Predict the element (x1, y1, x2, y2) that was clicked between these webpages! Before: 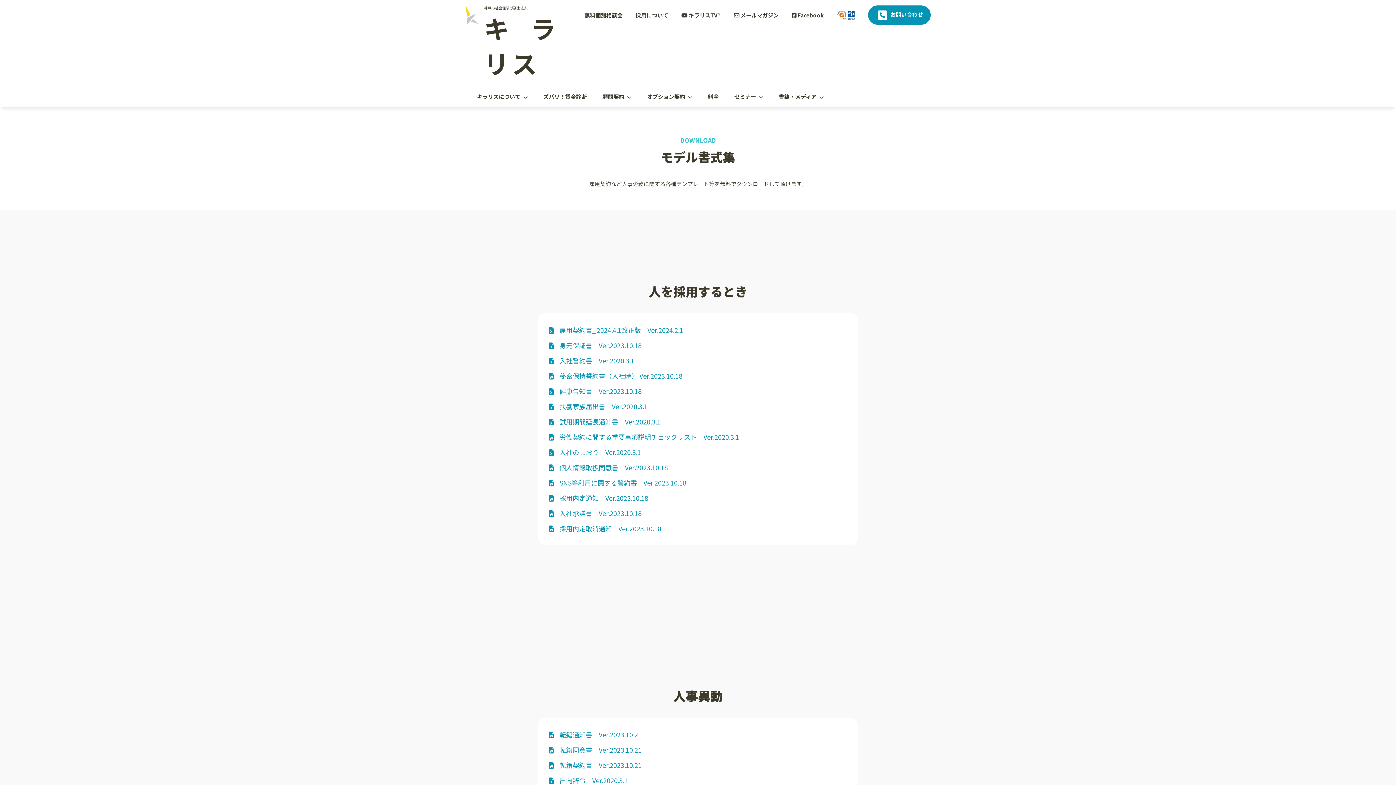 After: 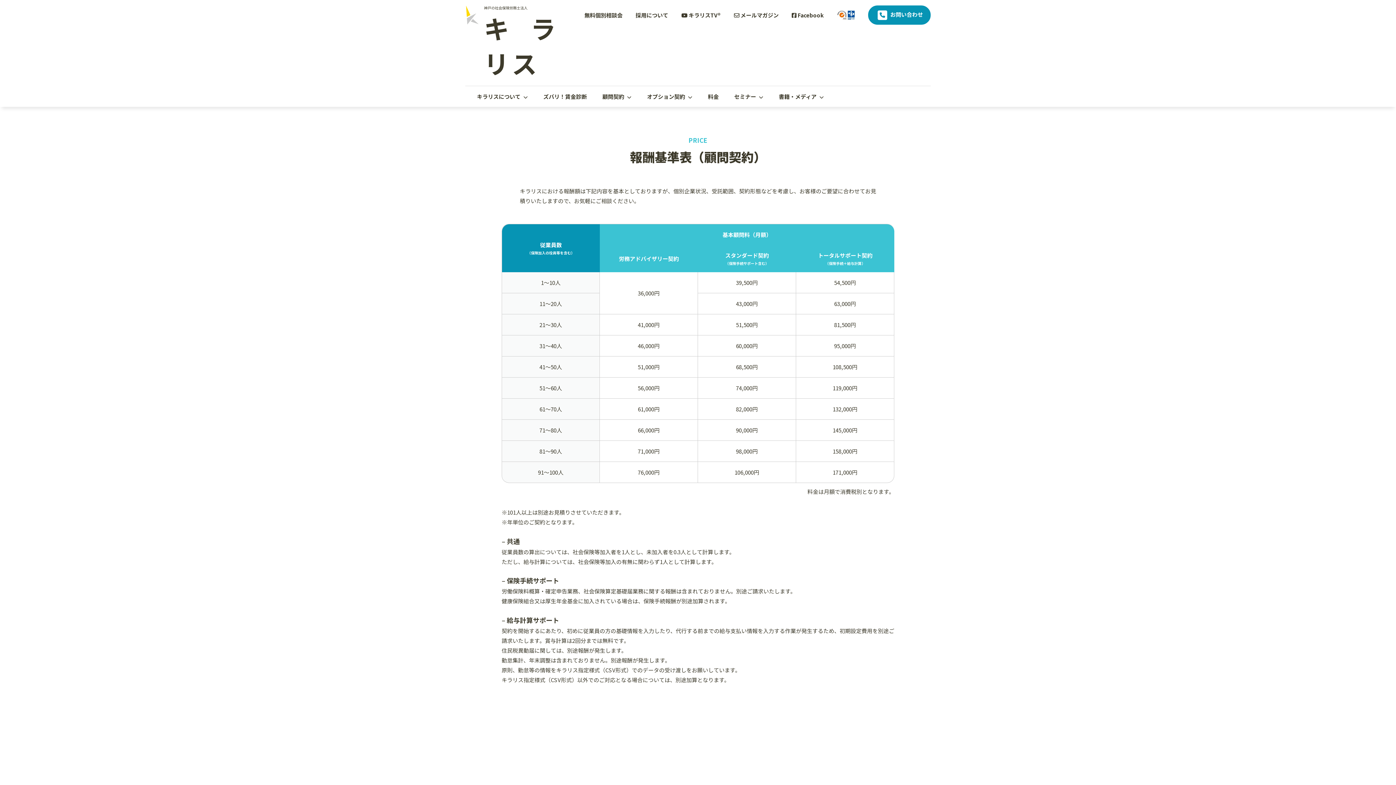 Action: bbox: (708, 92, 718, 100) label: 料金